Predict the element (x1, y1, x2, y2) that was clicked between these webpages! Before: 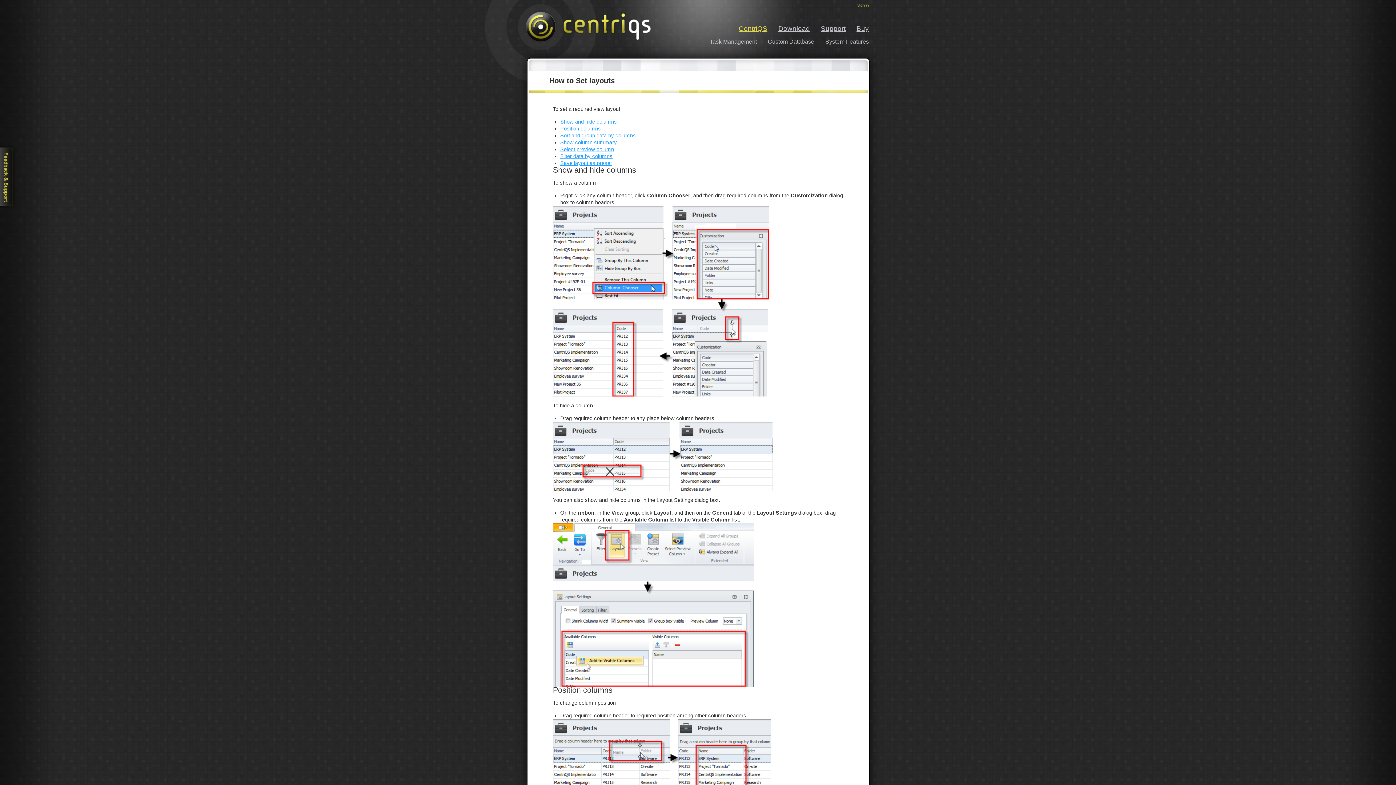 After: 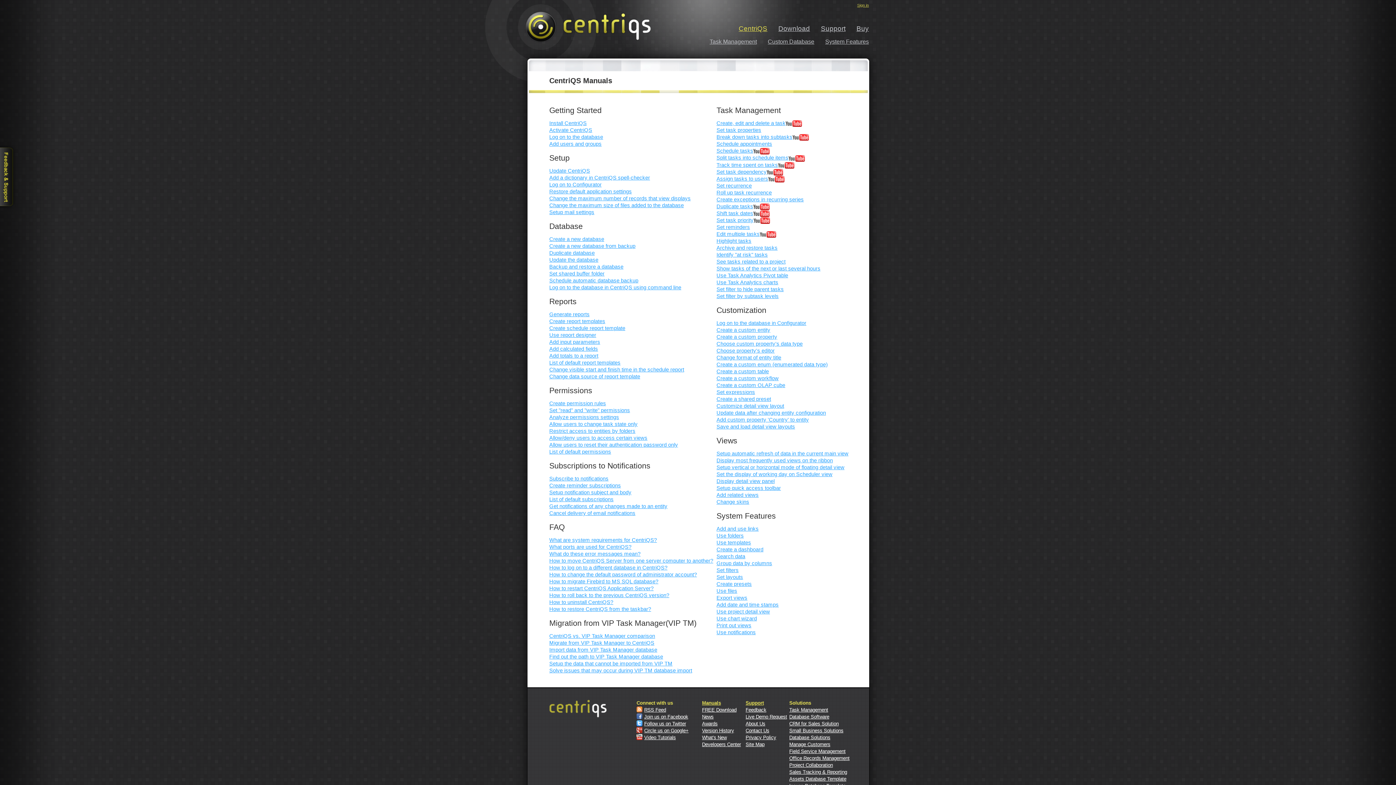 Action: bbox: (810, 24, 845, 32) label: Support